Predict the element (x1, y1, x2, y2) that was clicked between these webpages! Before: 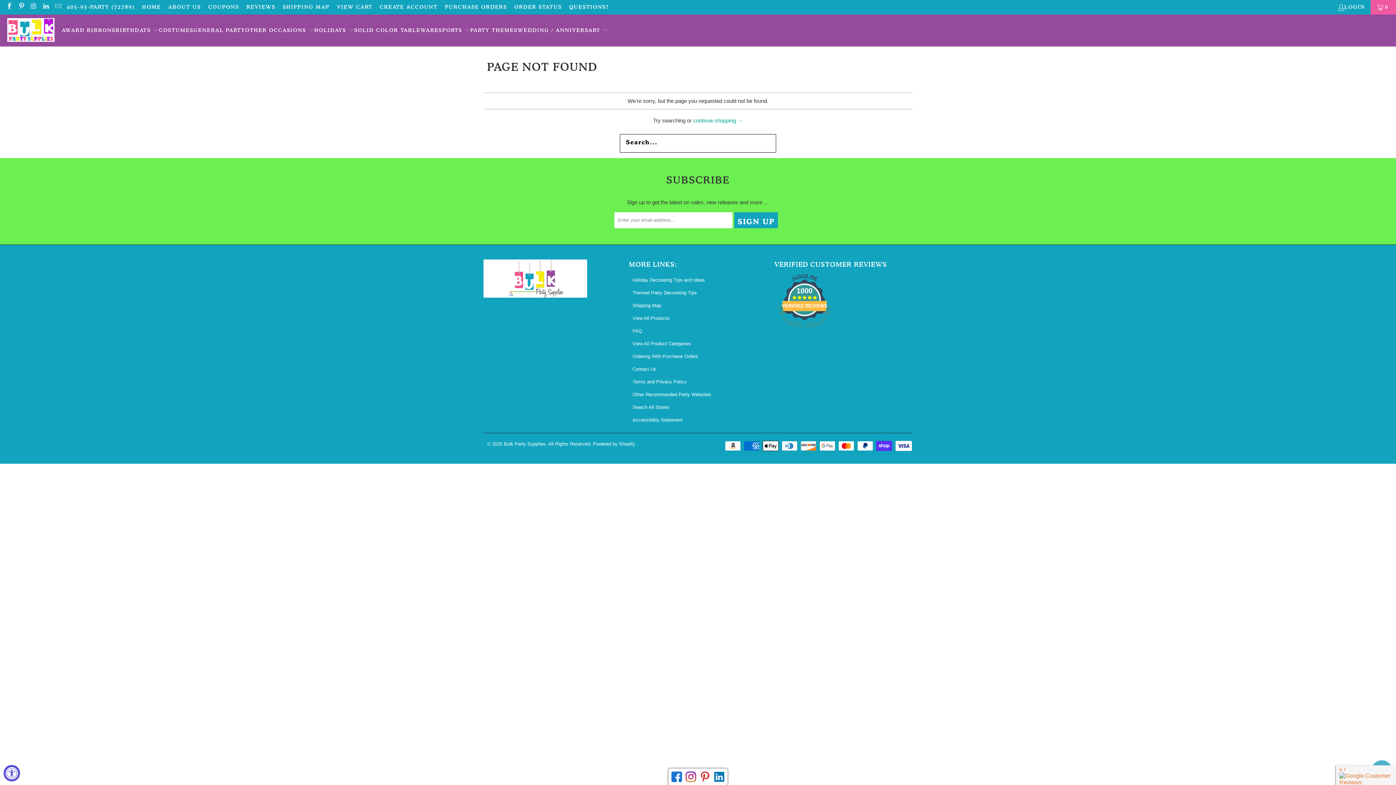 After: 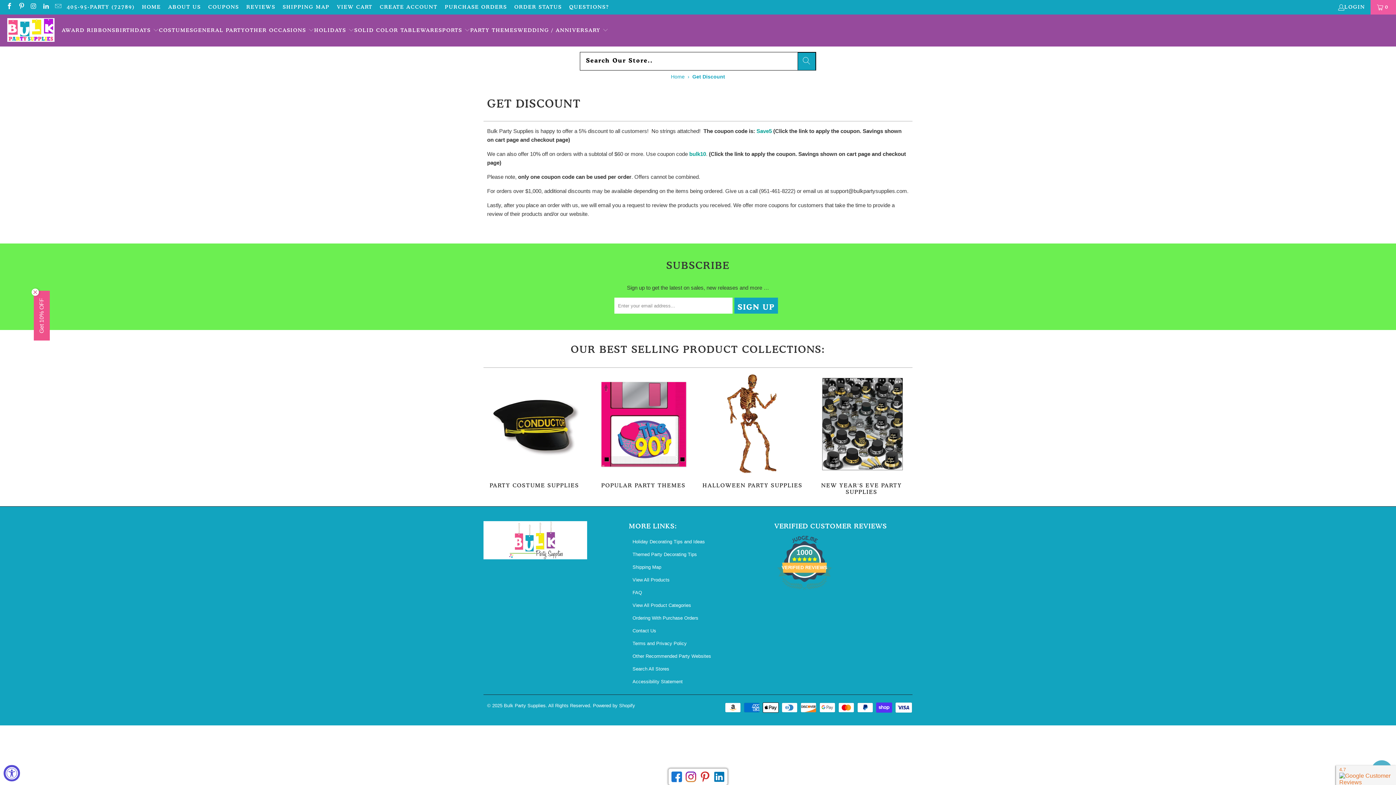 Action: bbox: (208, 2, 239, 11) label: COUPONS